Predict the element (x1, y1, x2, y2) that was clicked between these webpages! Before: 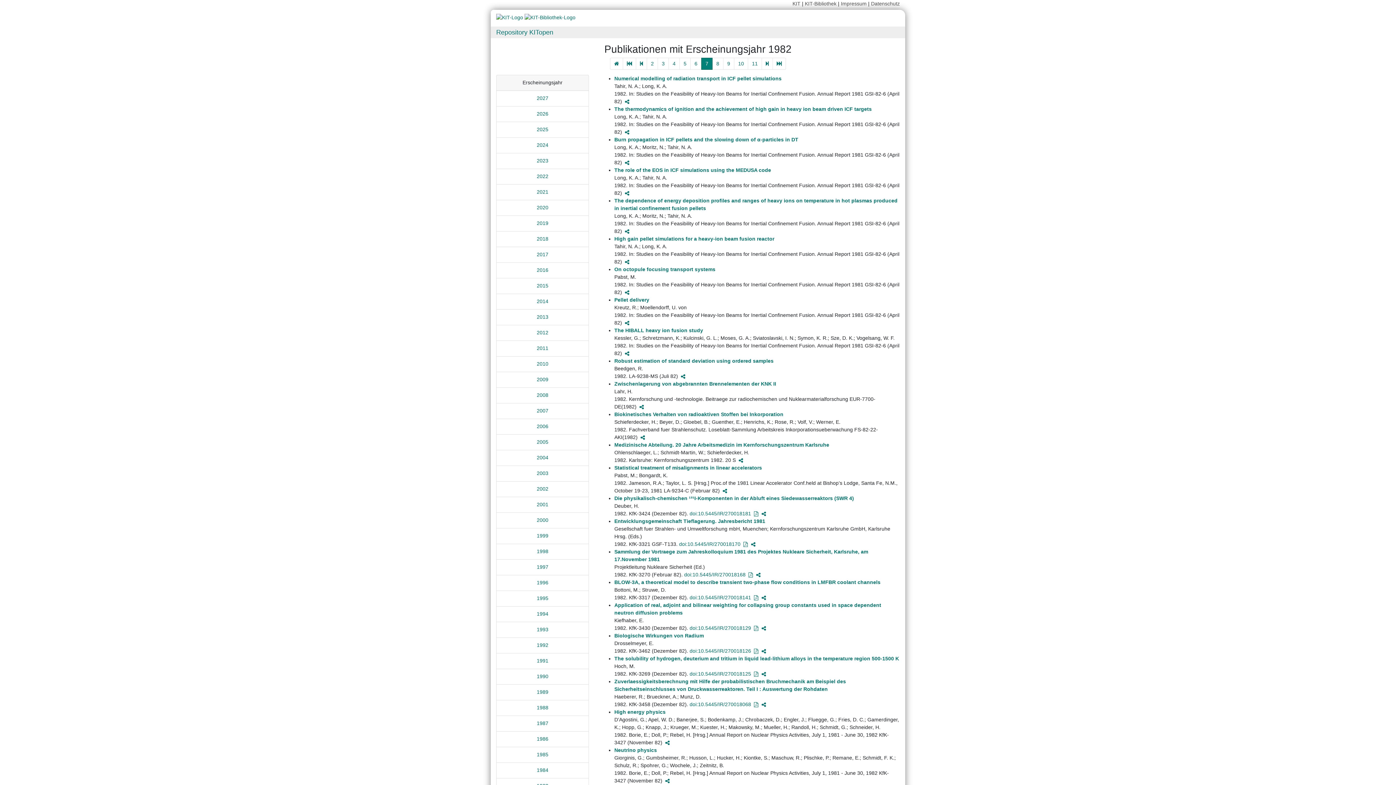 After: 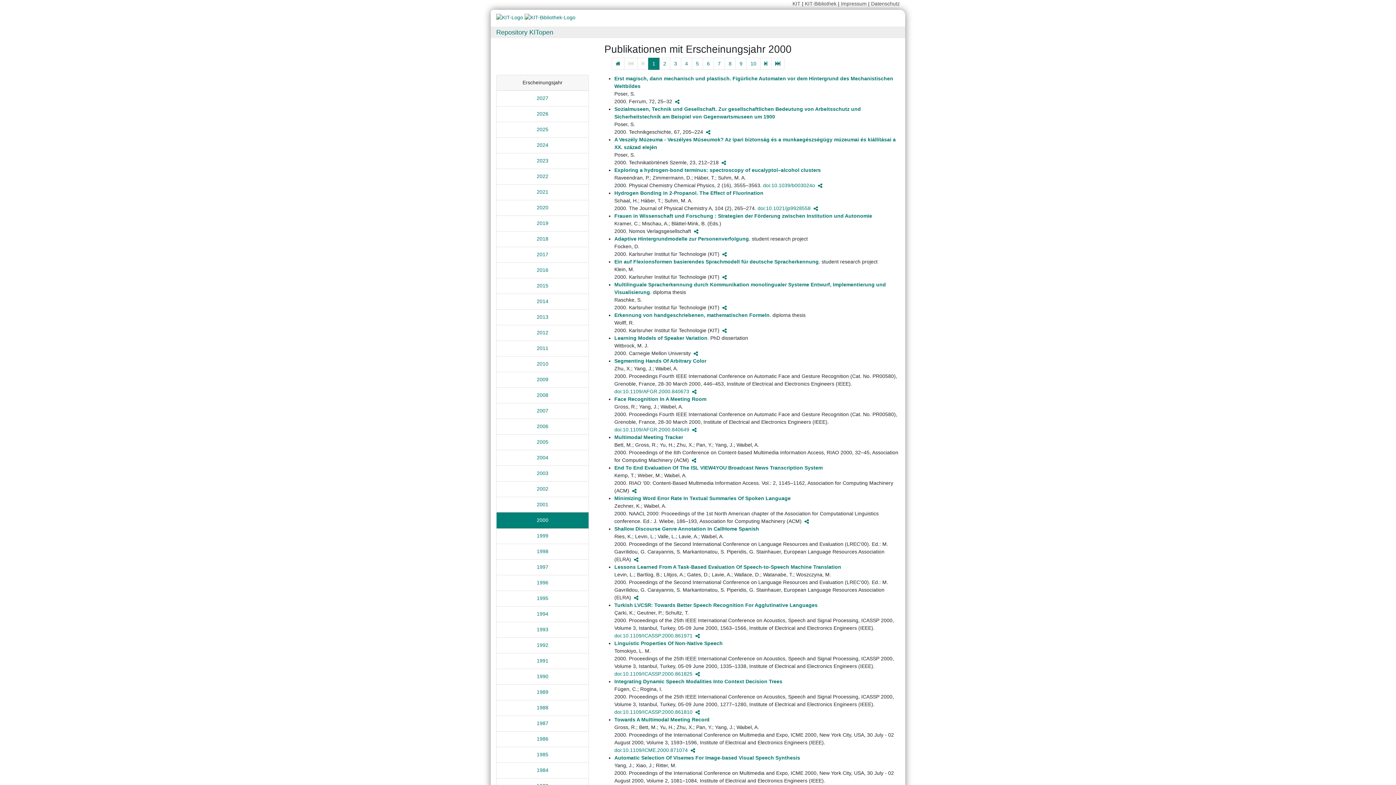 Action: label: 2000 bbox: (536, 517, 548, 523)